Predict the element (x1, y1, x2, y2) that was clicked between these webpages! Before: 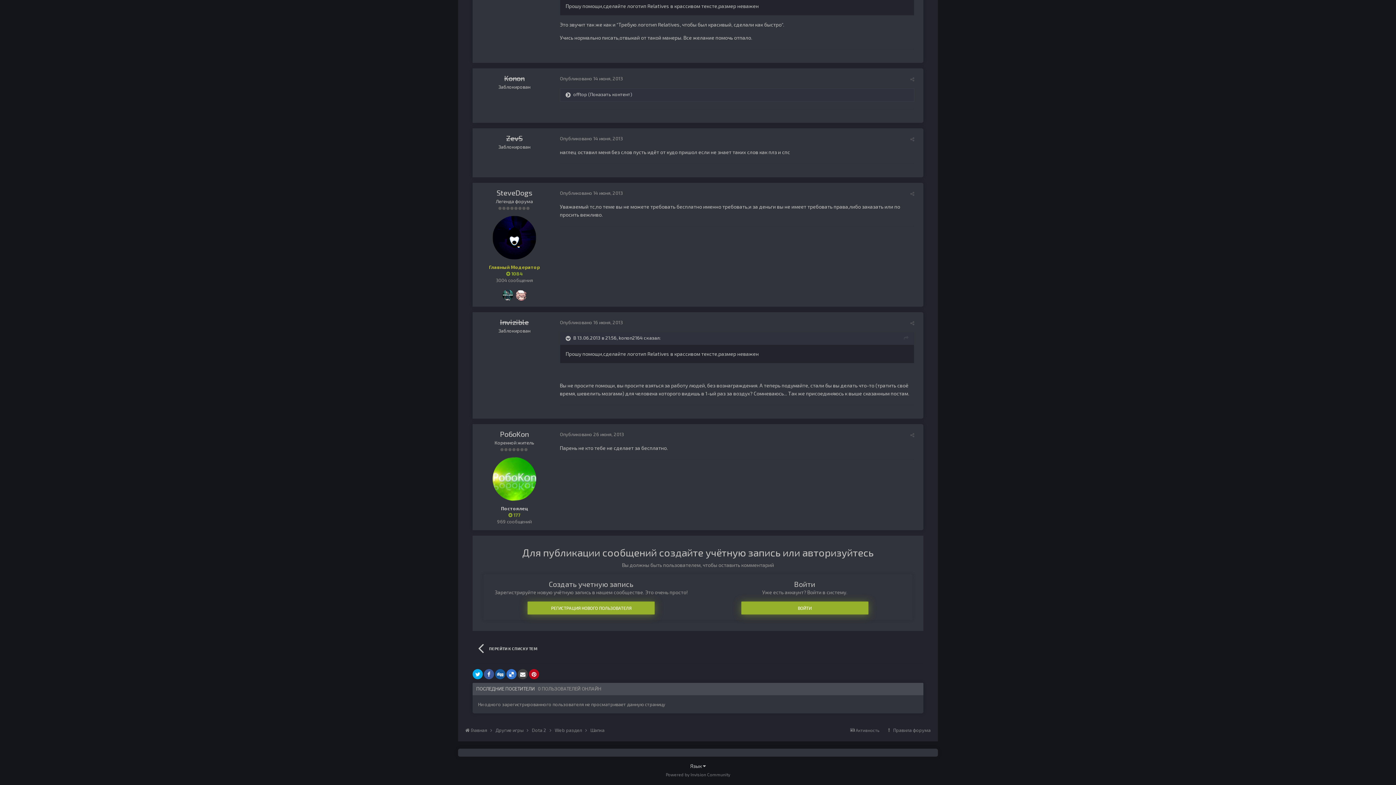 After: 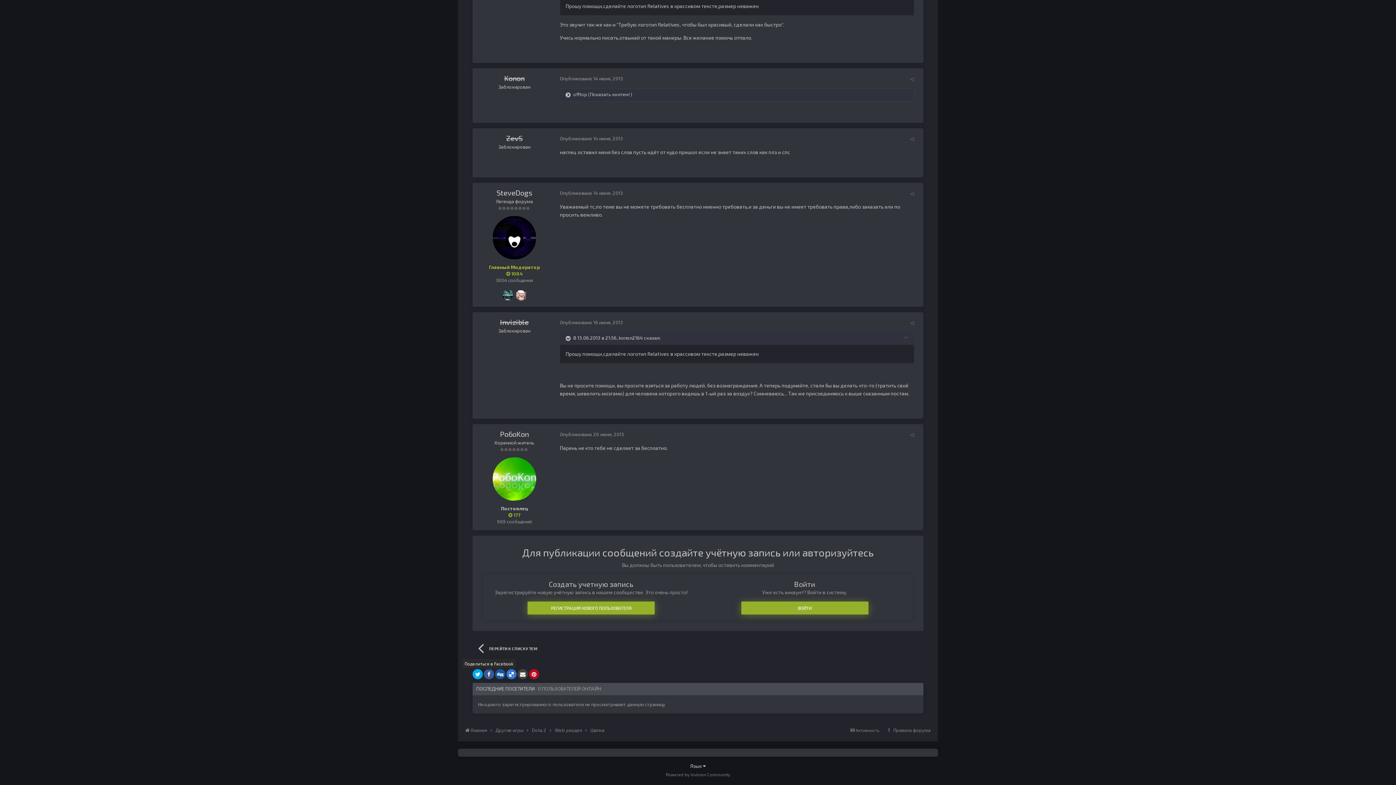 Action: bbox: (484, 669, 494, 679)